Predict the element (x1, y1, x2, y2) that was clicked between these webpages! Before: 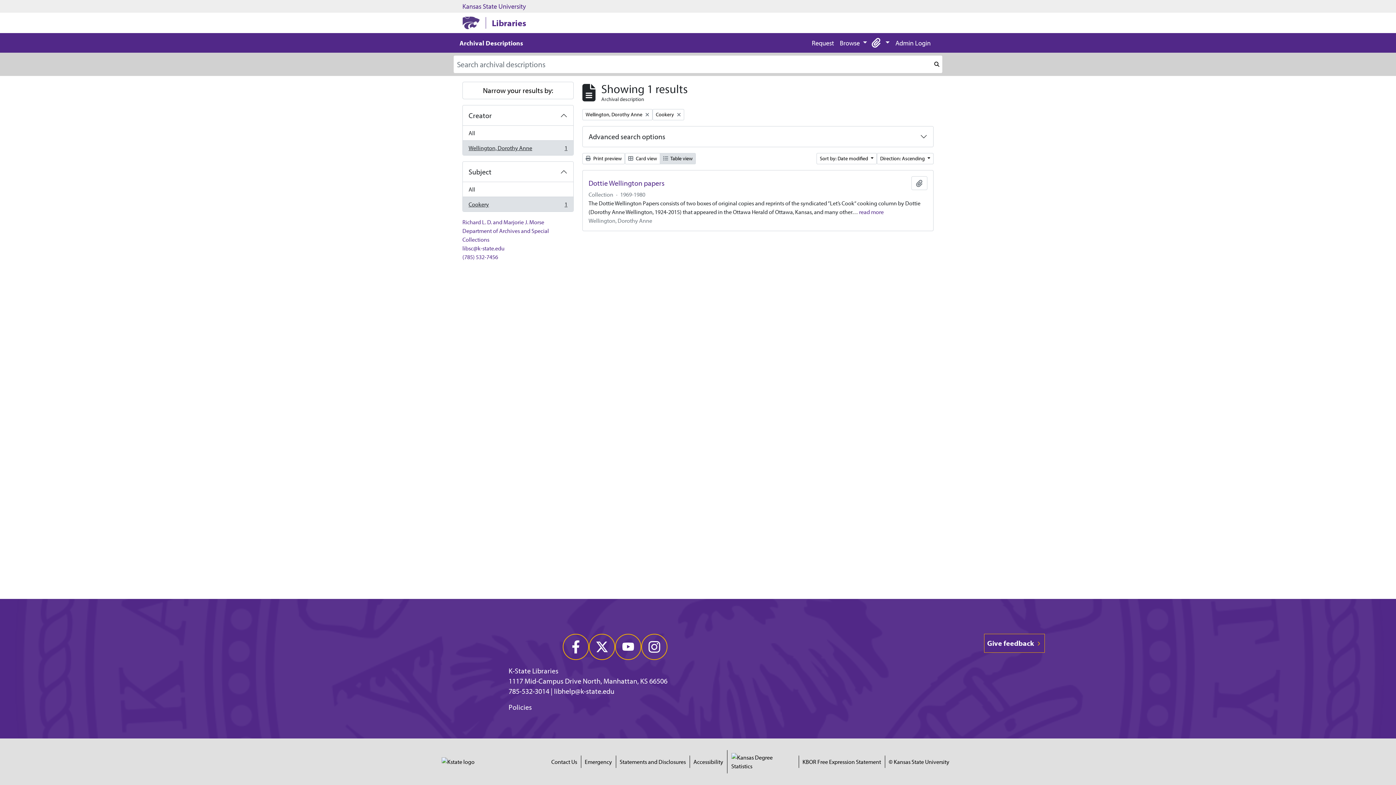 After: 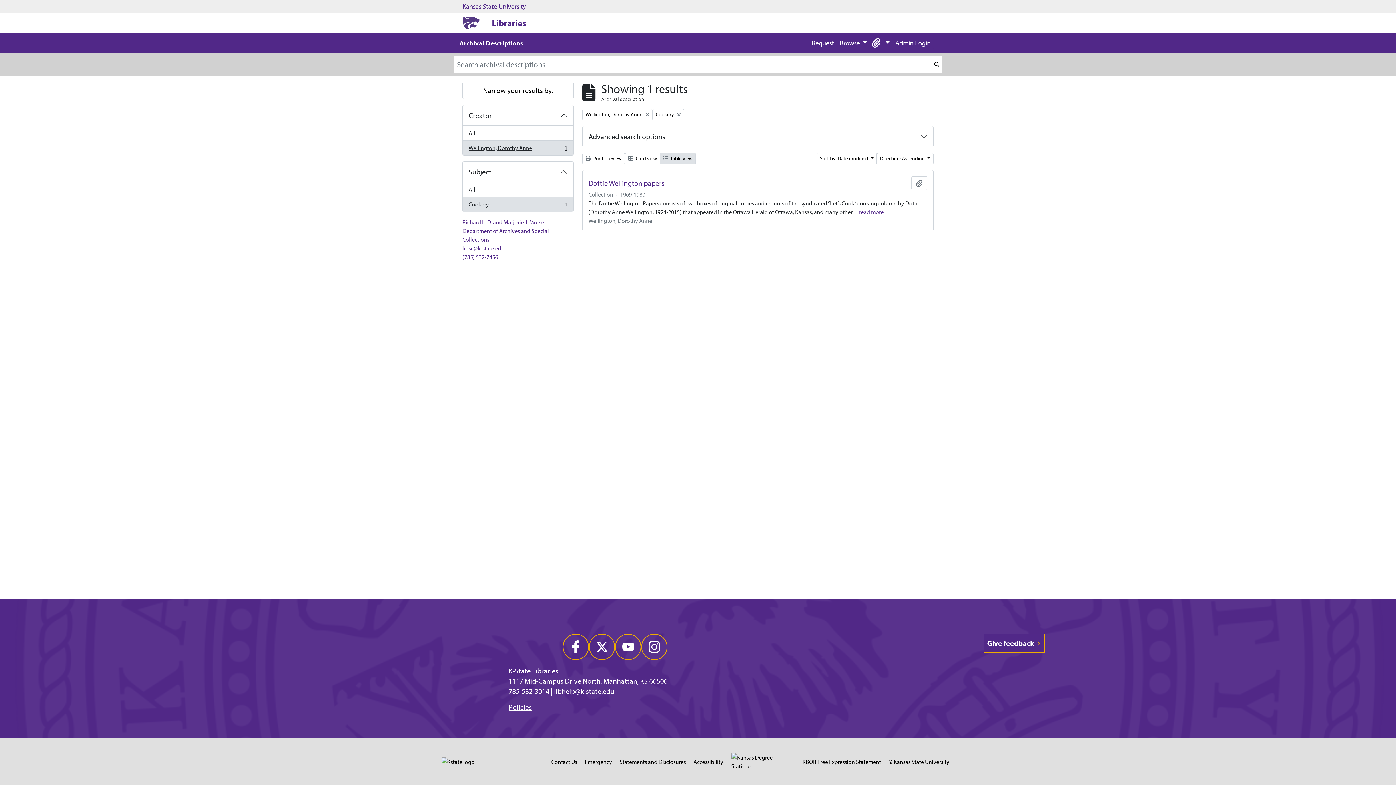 Action: label: Policies bbox: (508, 702, 532, 712)